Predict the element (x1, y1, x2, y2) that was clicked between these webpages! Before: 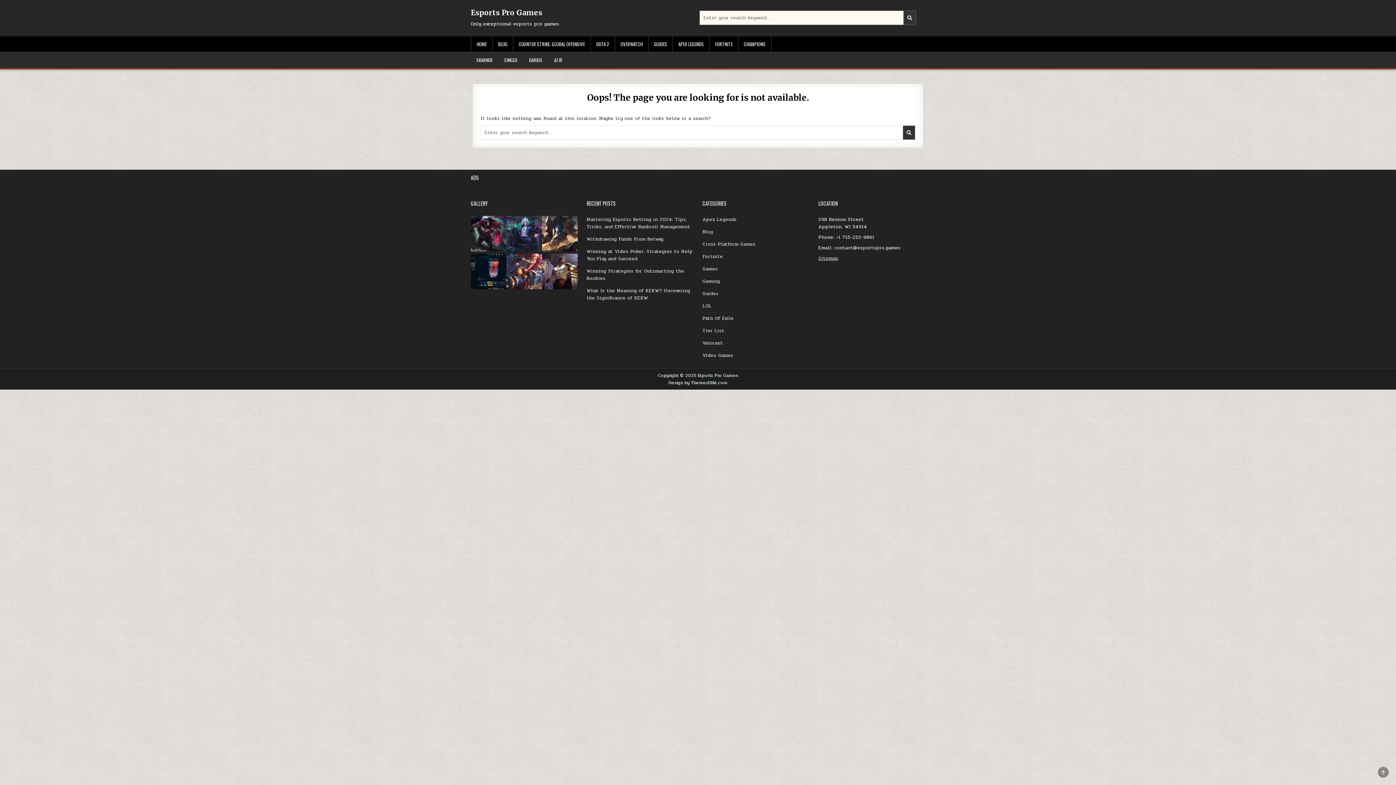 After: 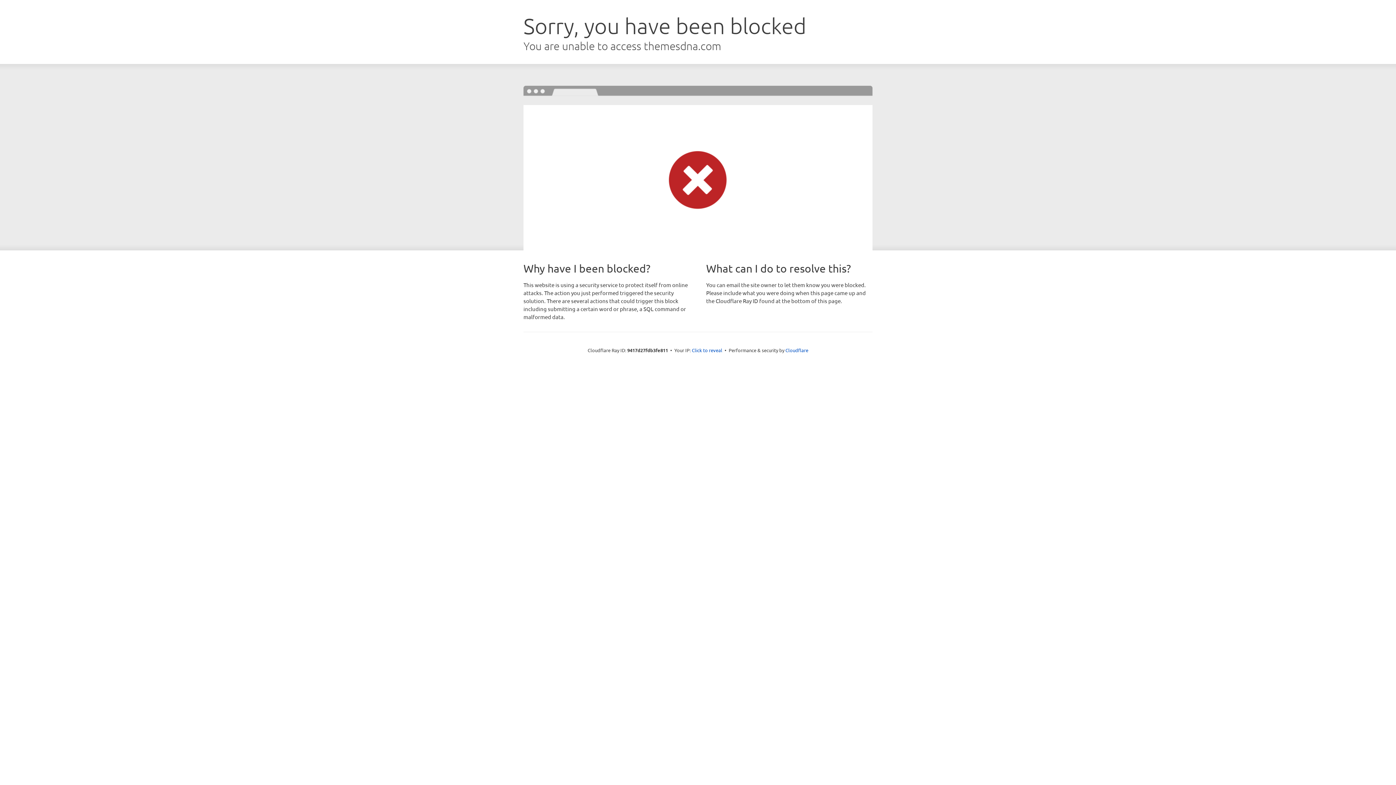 Action: label: Design by ThemesDNA.com bbox: (668, 379, 727, 386)